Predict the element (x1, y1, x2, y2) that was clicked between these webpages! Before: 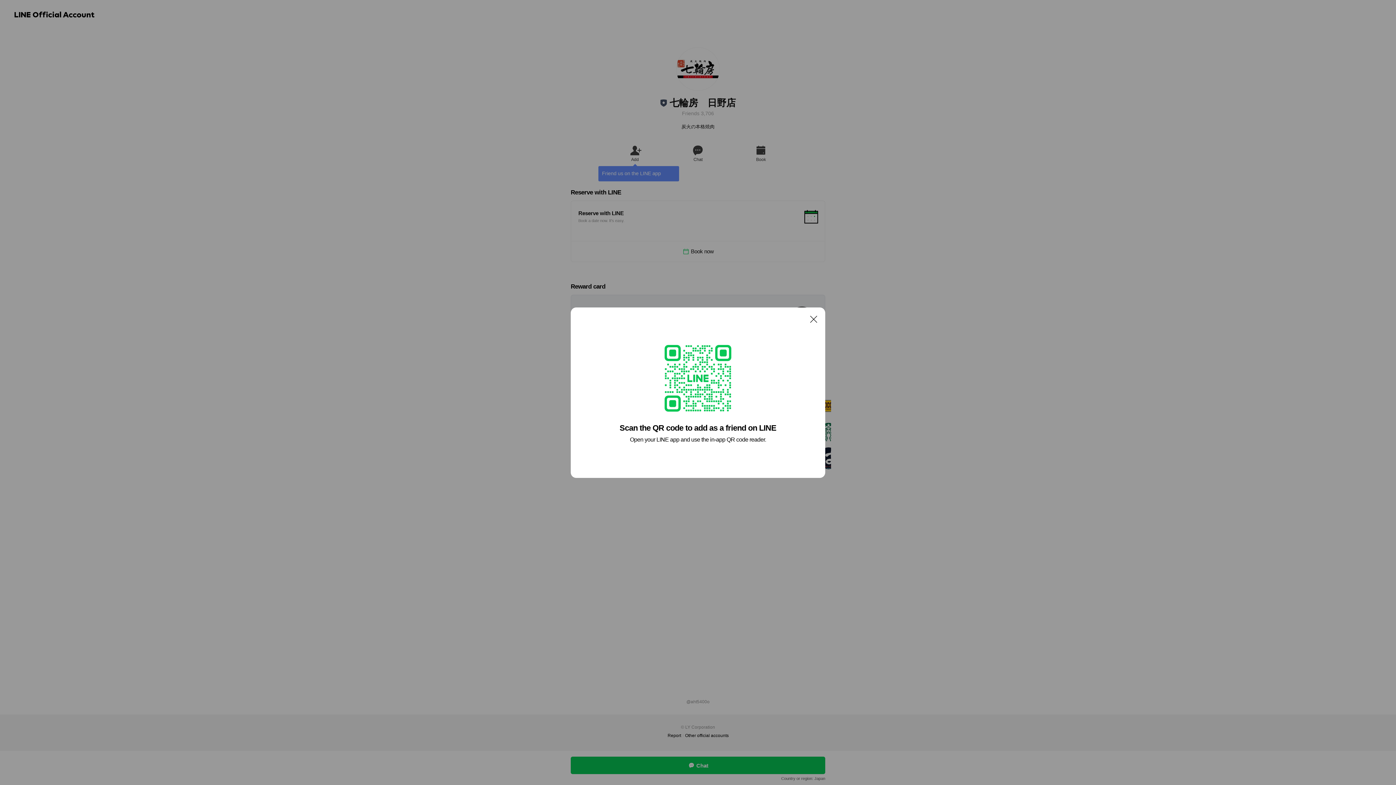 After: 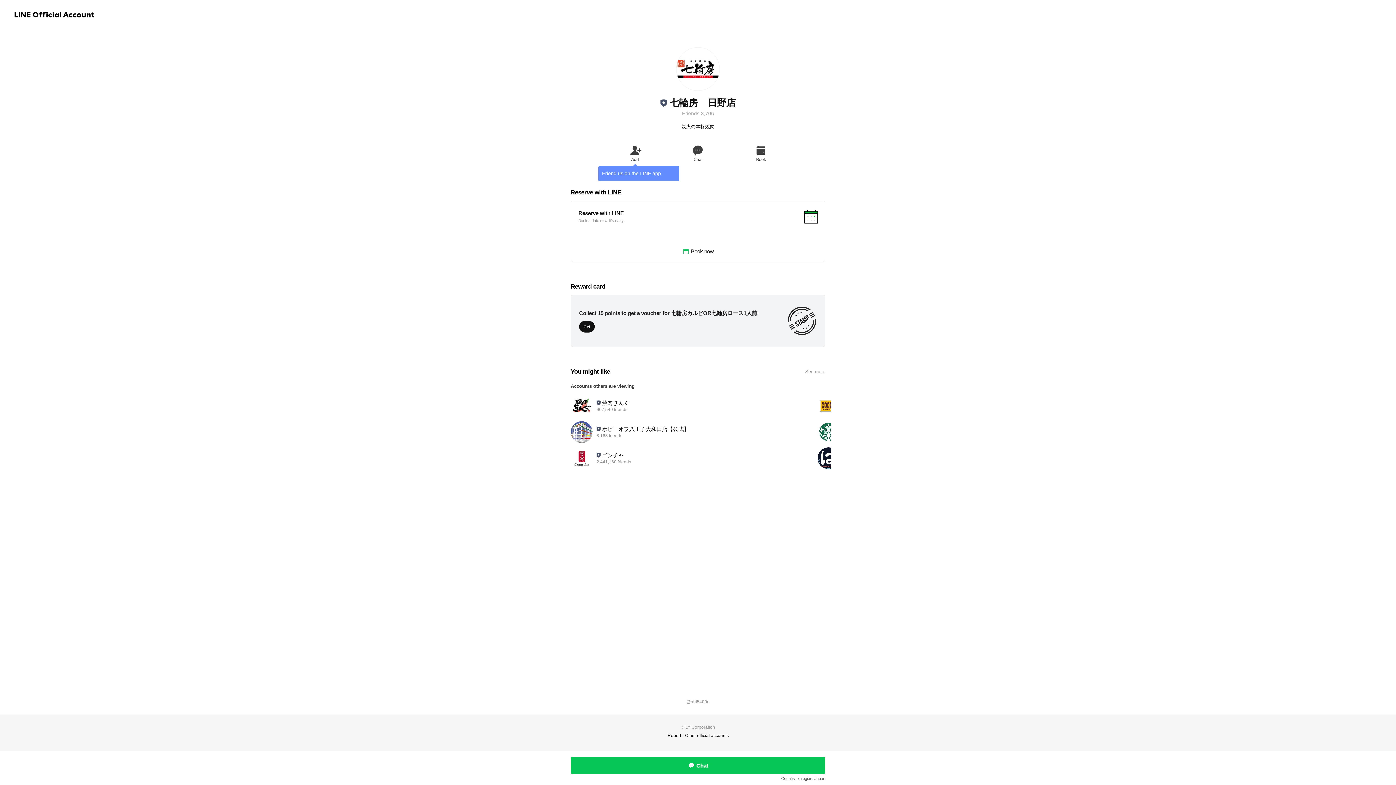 Action: bbox: (806, 311, 821, 326) label: Close